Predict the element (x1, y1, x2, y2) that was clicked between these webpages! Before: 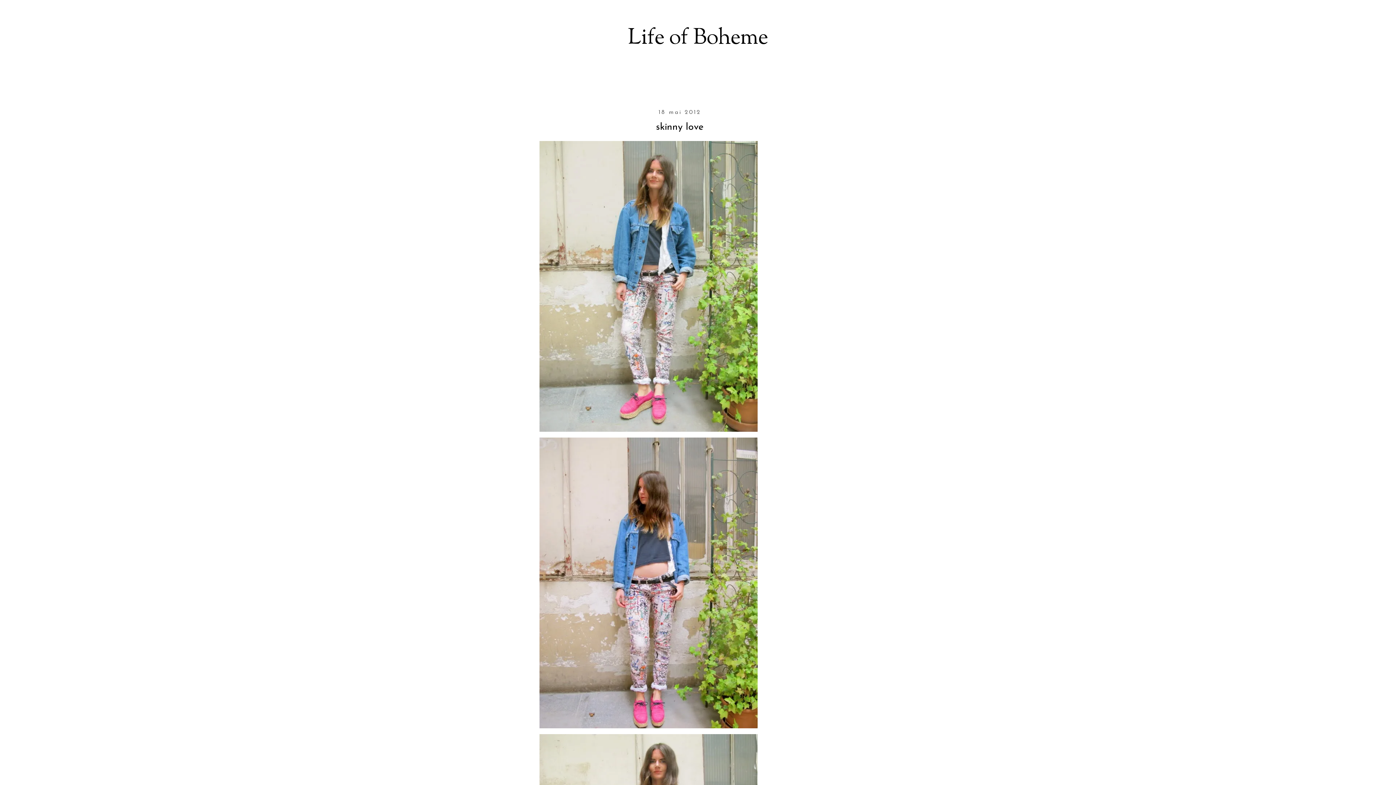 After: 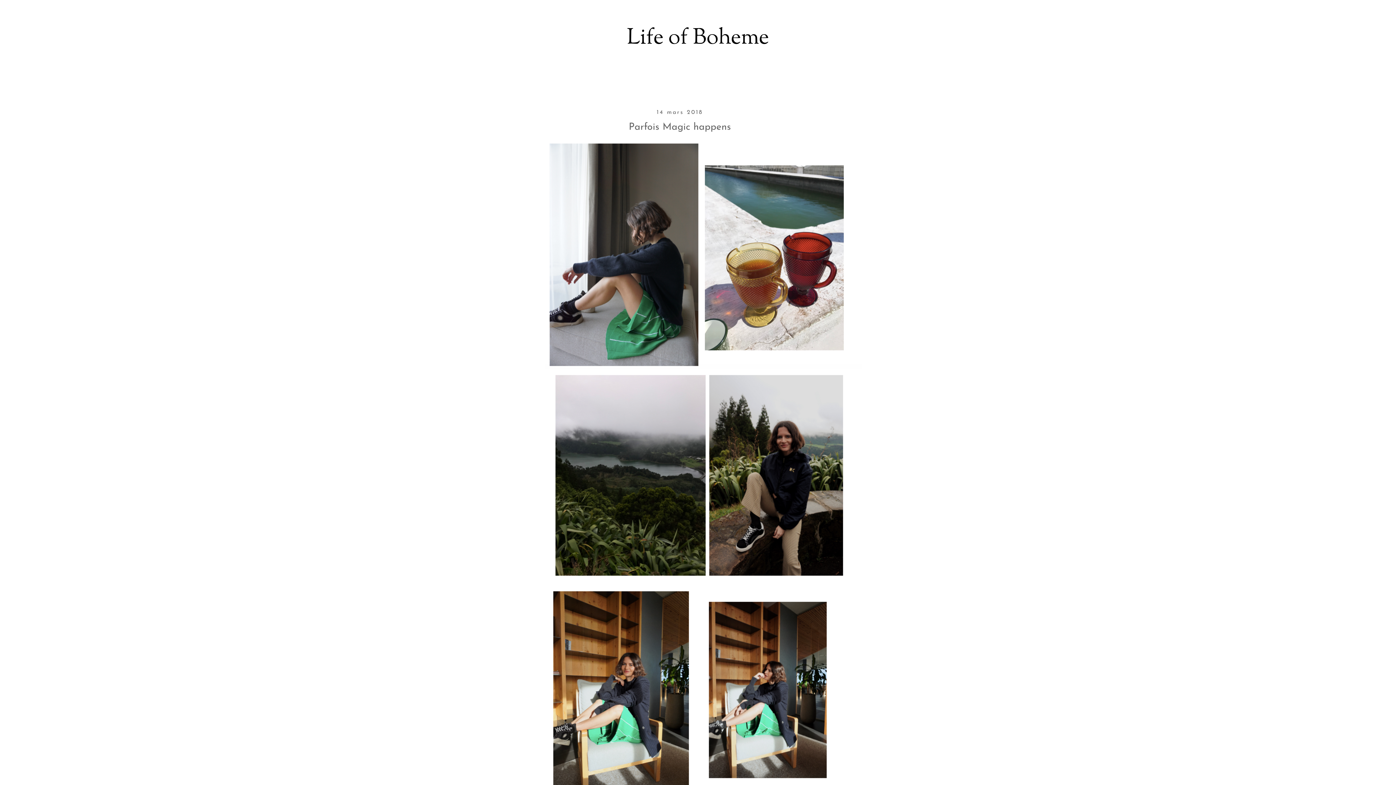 Action: label: Life of Boheme bbox: (628, 22, 768, 54)